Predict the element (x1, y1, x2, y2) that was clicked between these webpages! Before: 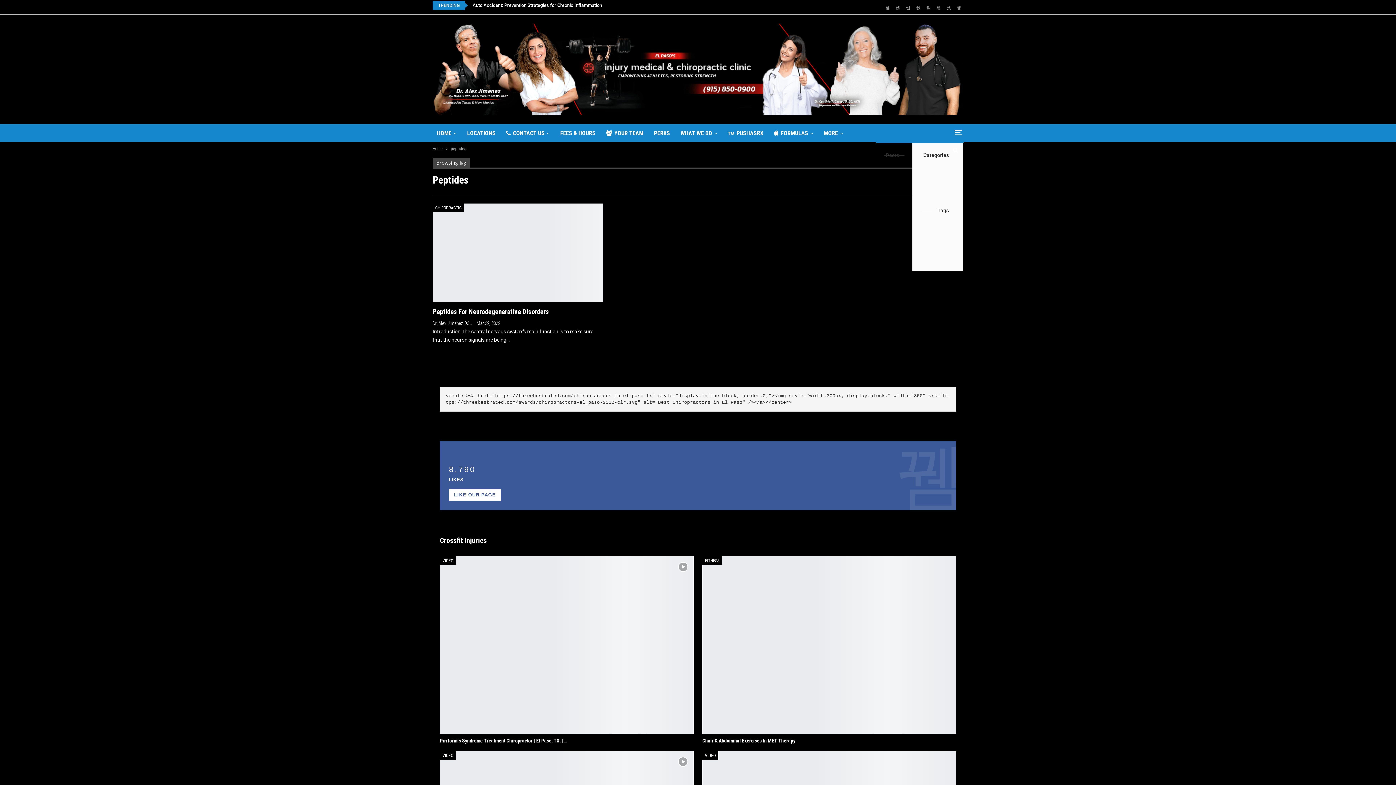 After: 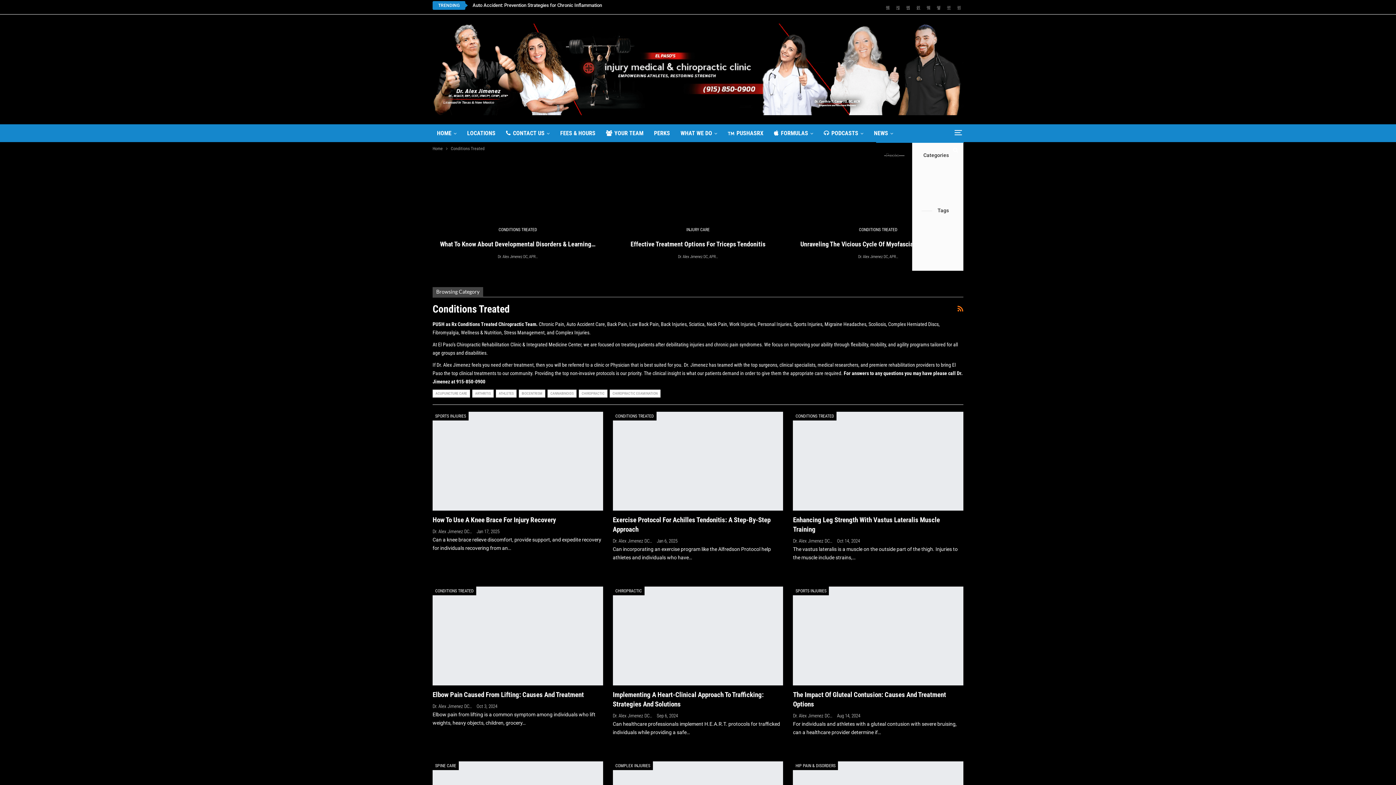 Action: bbox: (676, 124, 721, 142) label: WHAT WE DO